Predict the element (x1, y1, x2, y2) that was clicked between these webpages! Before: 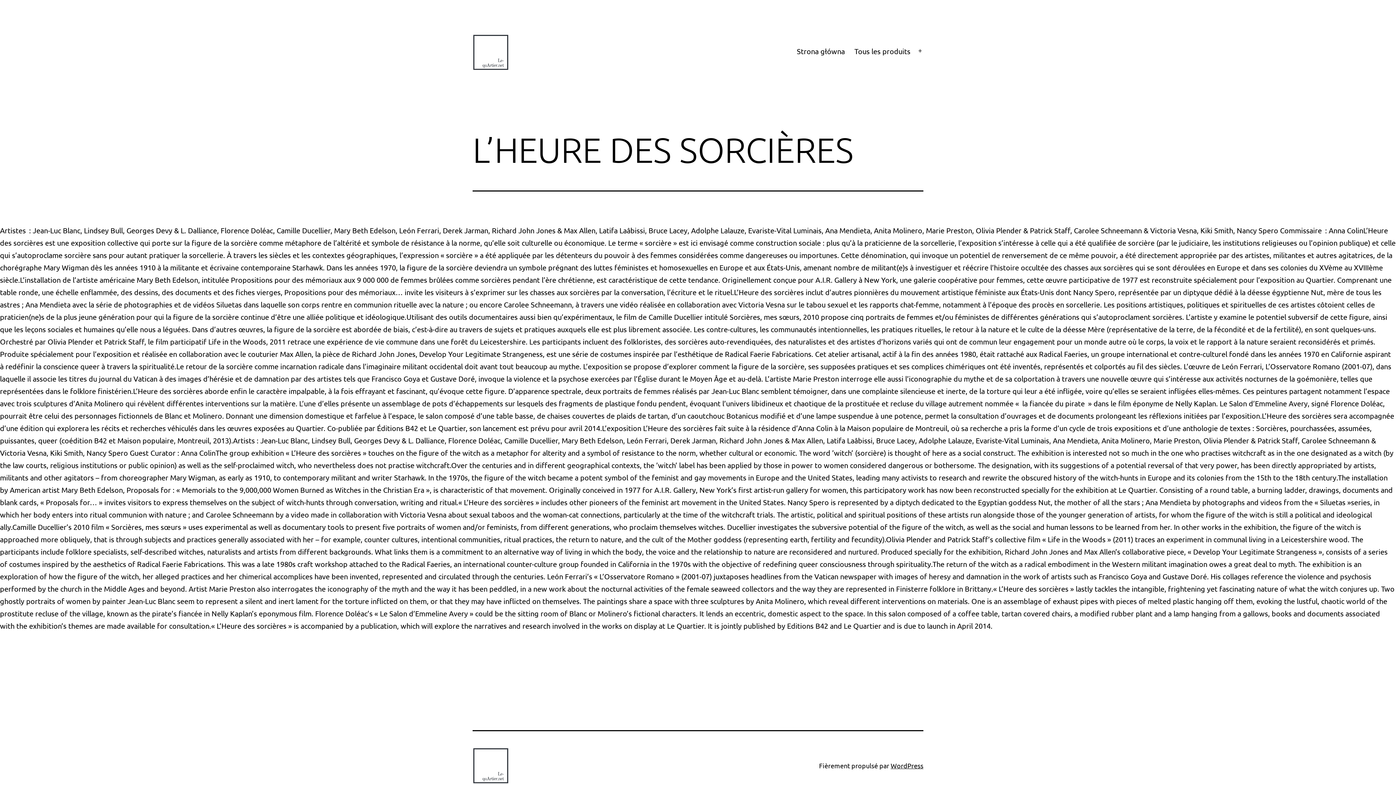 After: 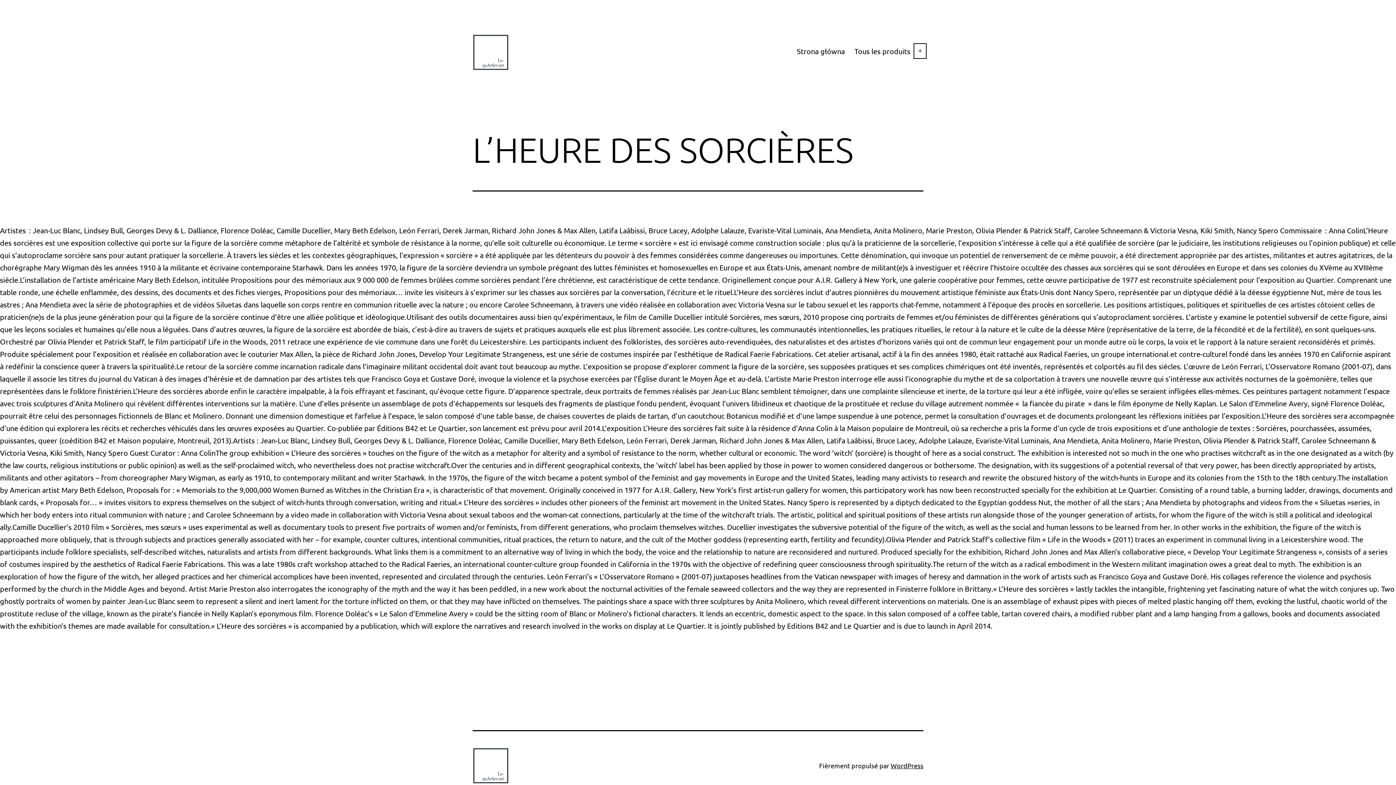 Action: bbox: (912, 41, 928, 60) label: Ouvrir le menu